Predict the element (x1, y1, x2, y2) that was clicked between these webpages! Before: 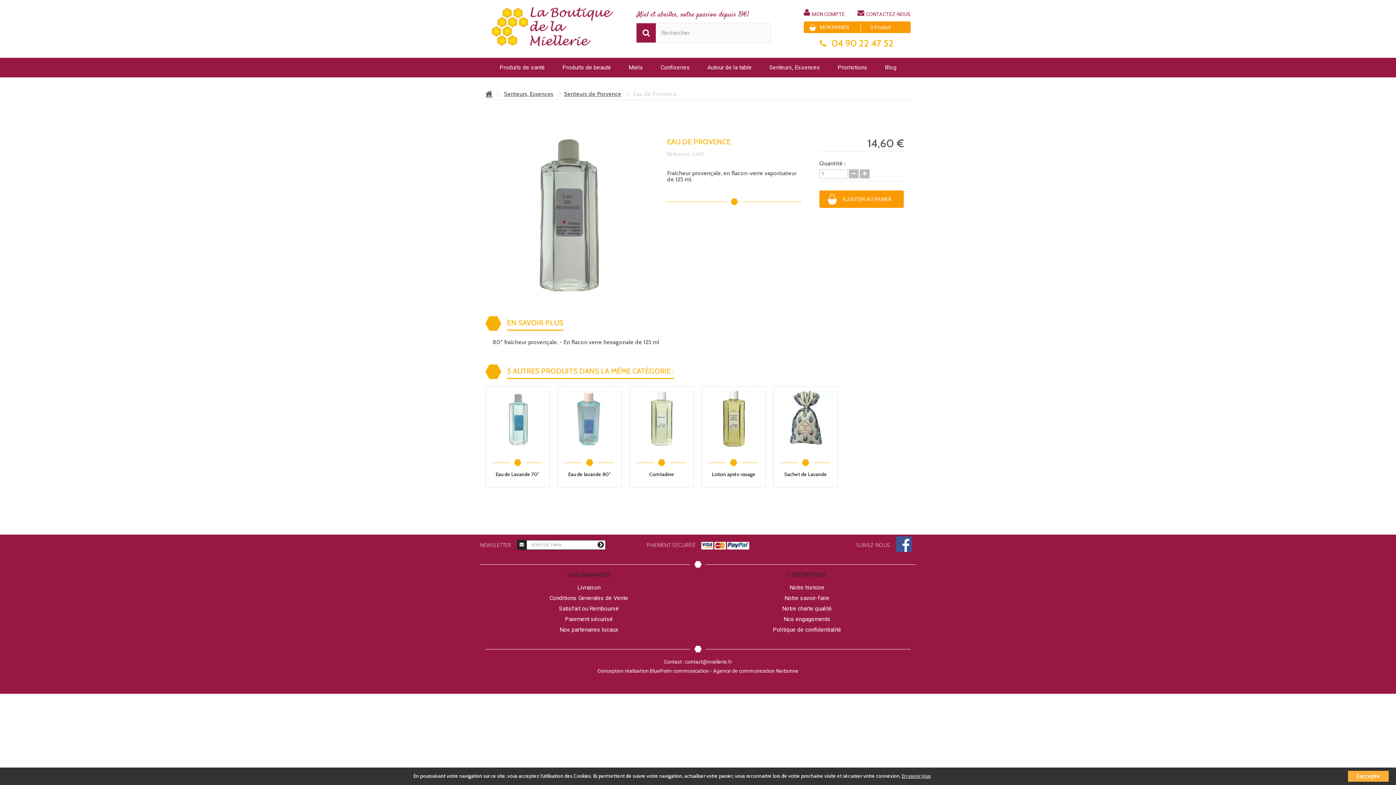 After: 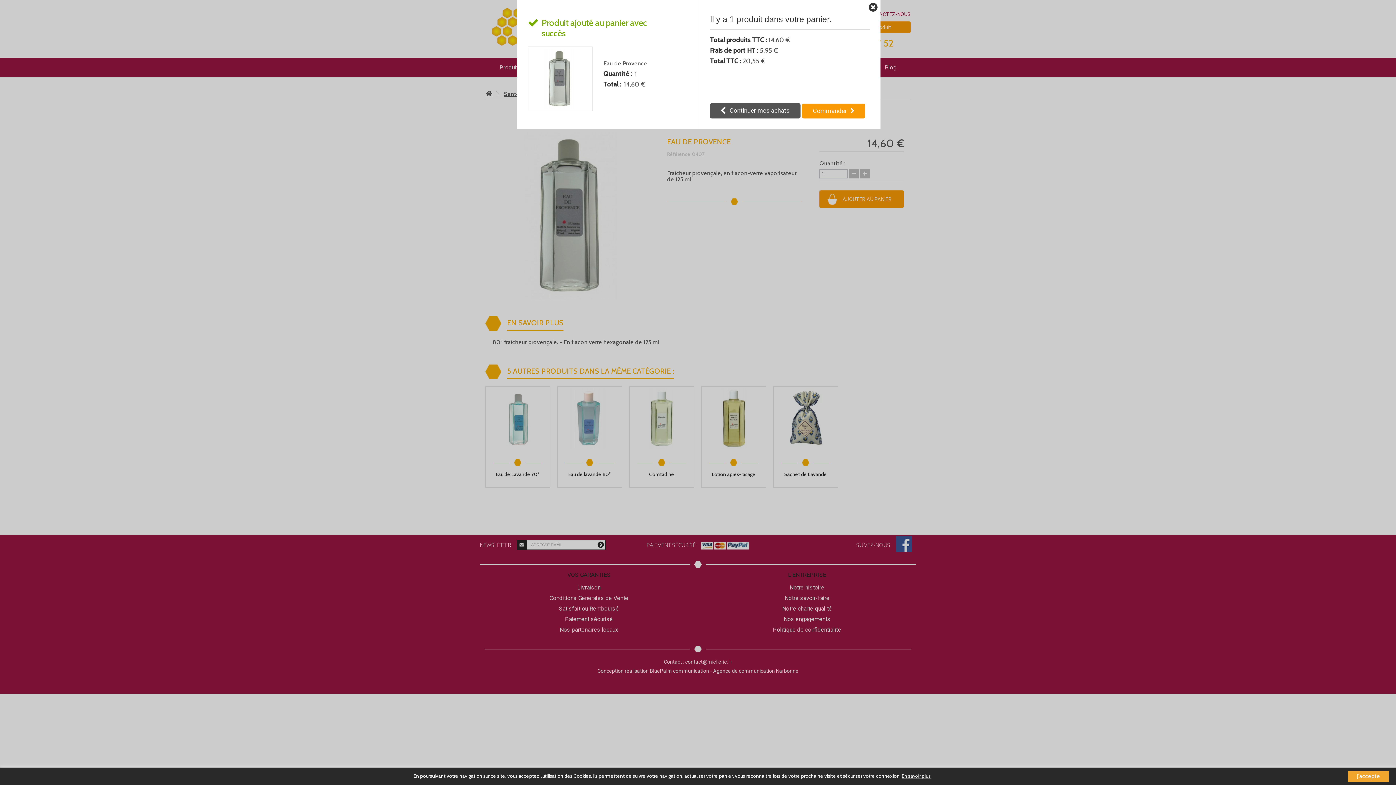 Action: bbox: (819, 190, 903, 208) label: AJOUTER AU PANIER